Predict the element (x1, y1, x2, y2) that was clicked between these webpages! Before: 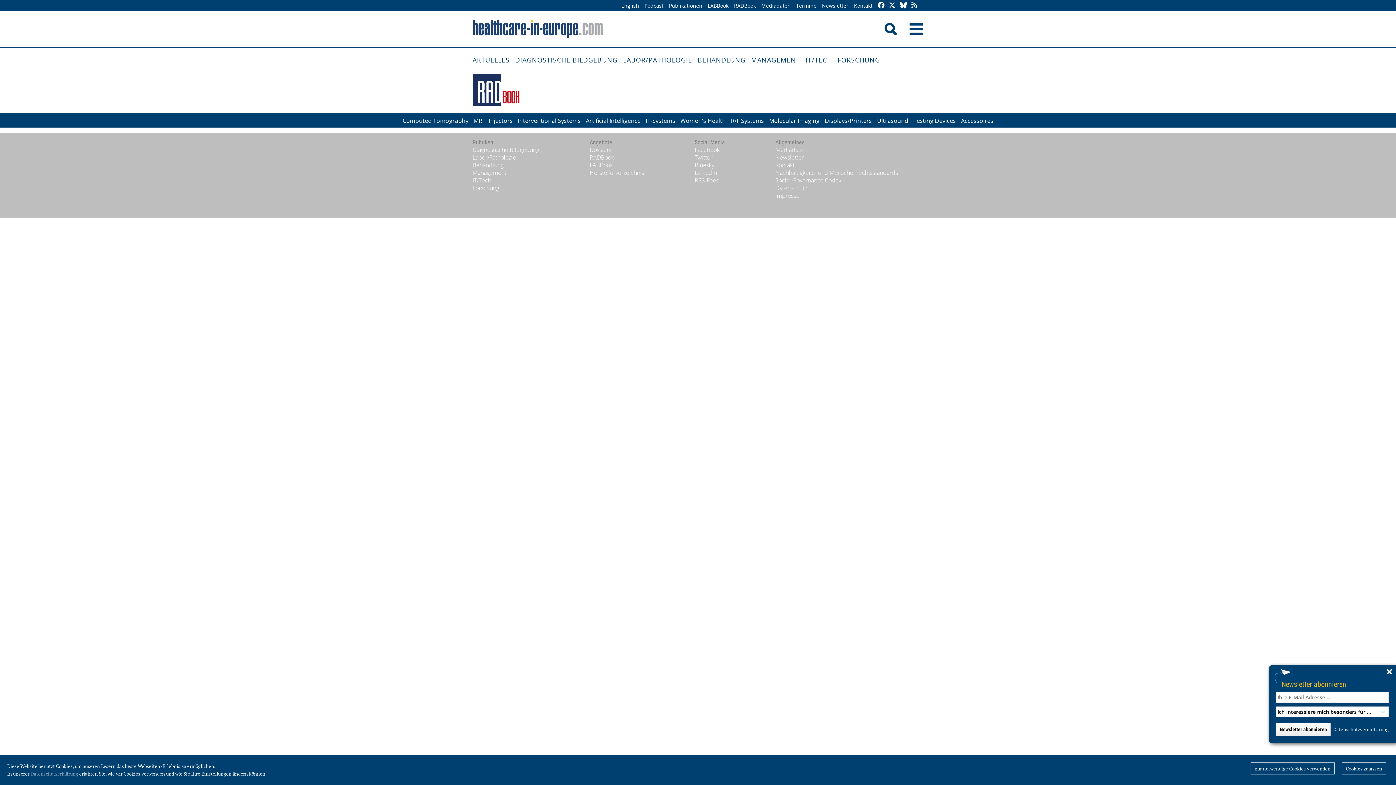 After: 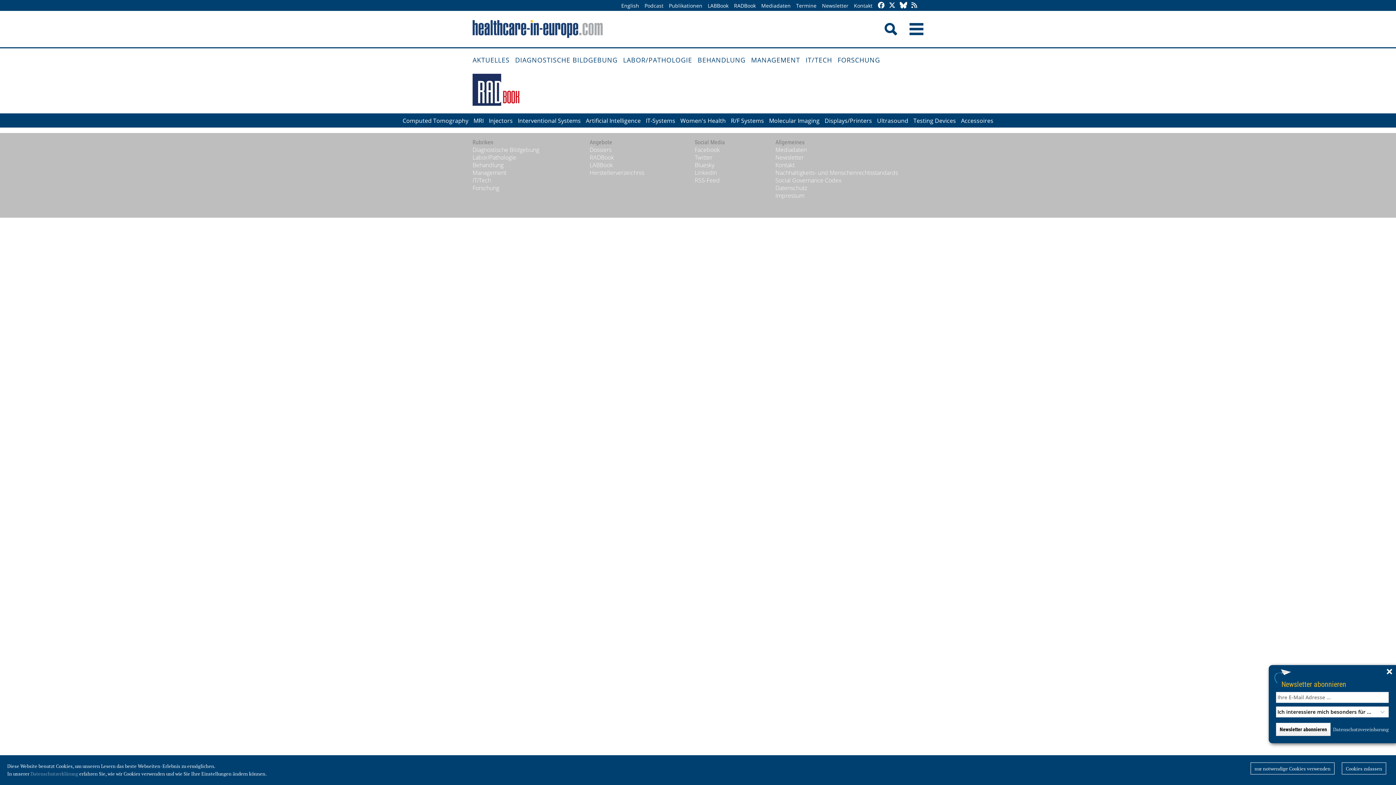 Action: bbox: (775, 176, 841, 184) label: Social Governance Codex